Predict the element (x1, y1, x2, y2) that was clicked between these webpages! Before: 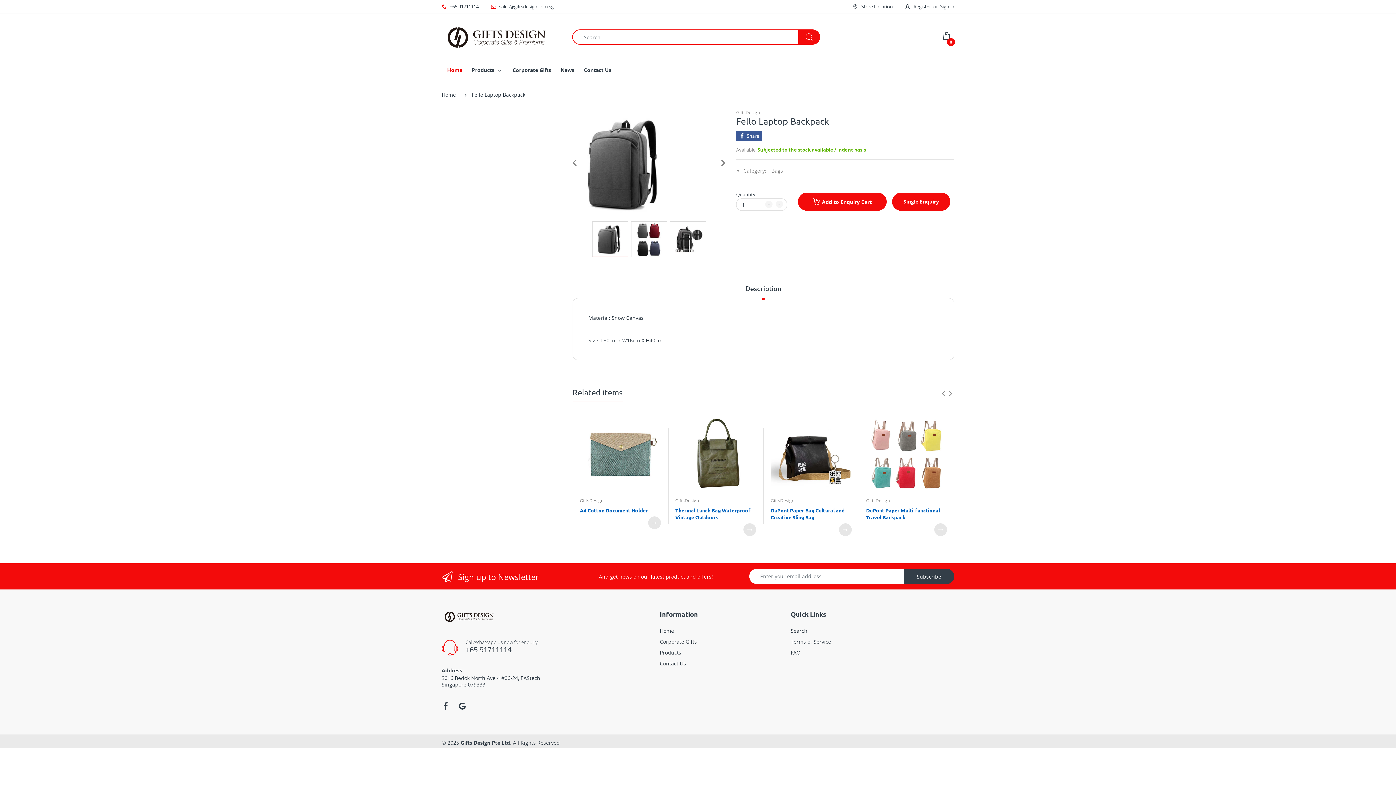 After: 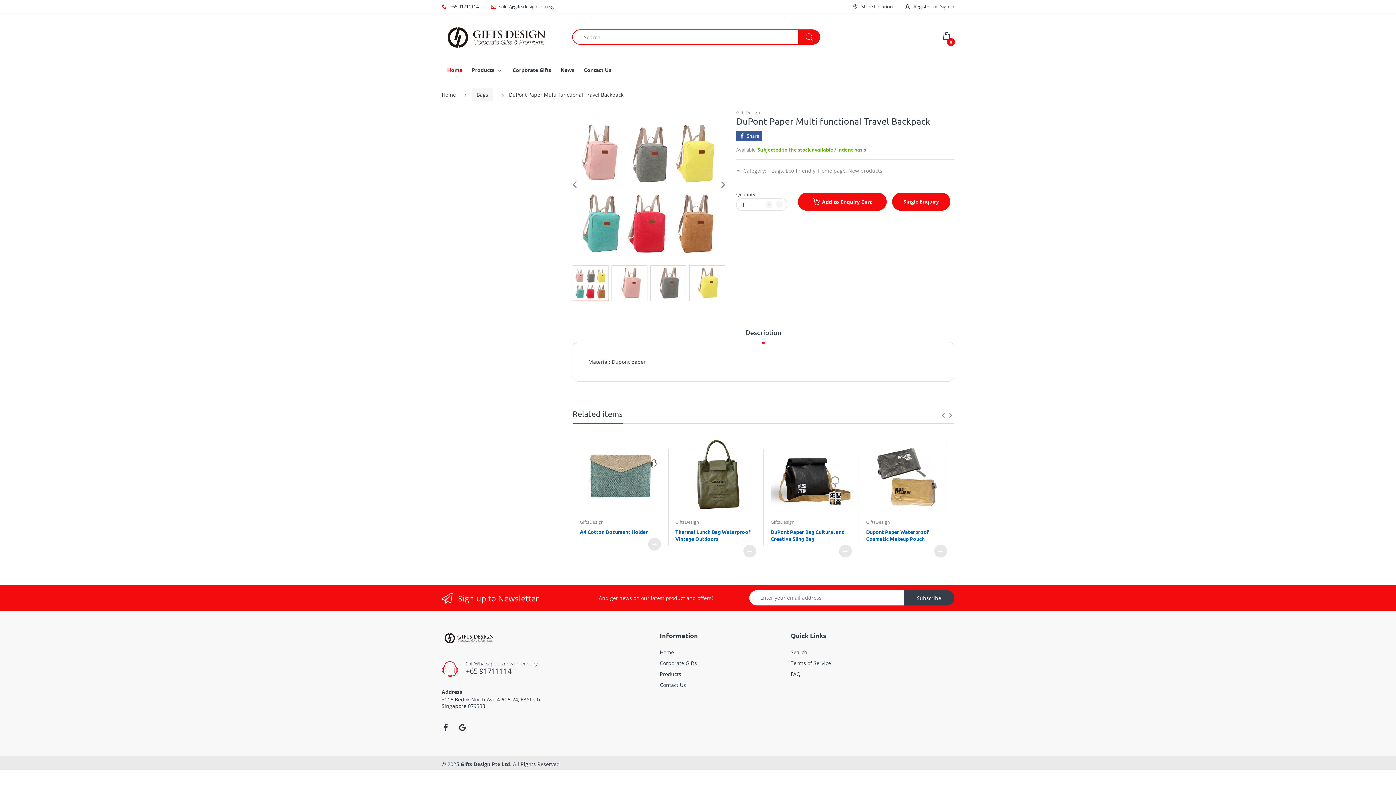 Action: bbox: (934, 523, 947, 536)